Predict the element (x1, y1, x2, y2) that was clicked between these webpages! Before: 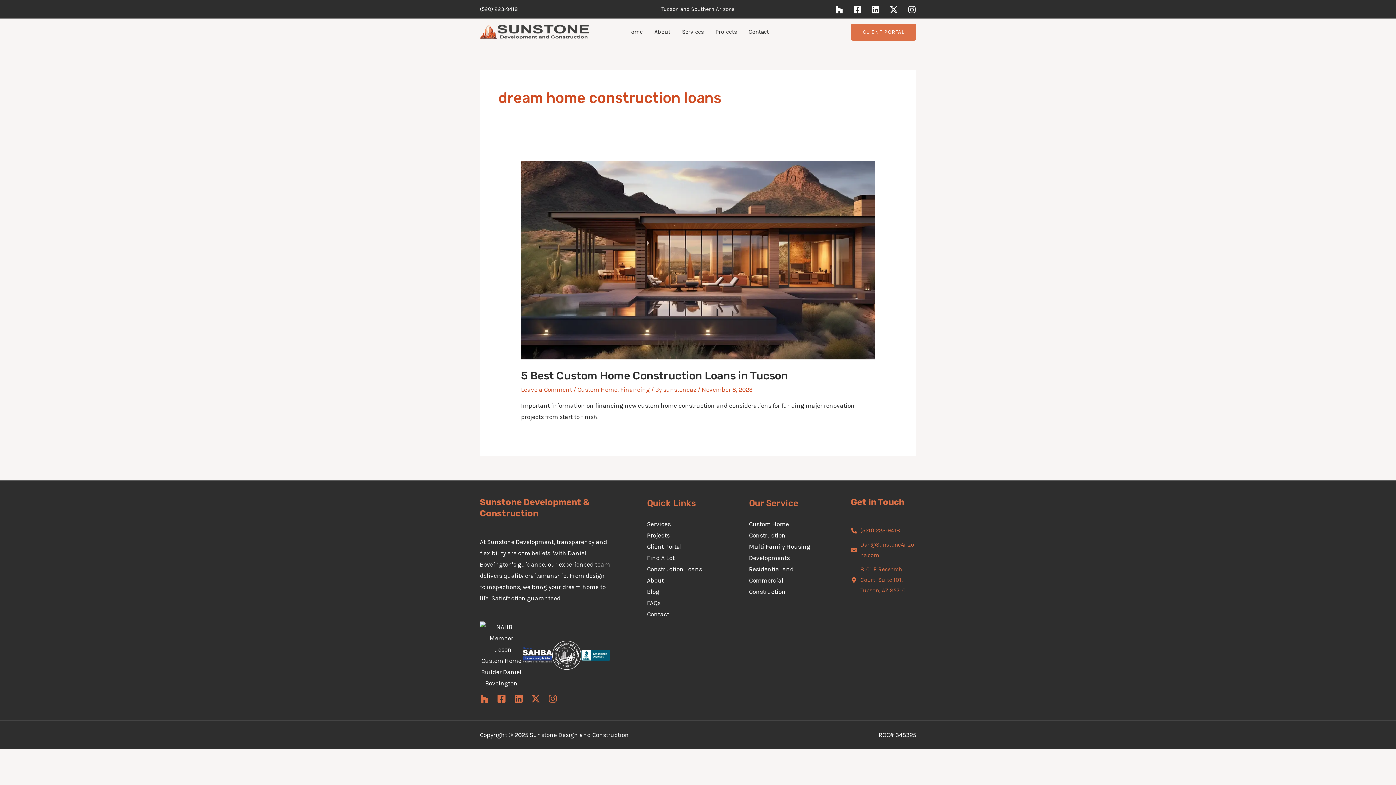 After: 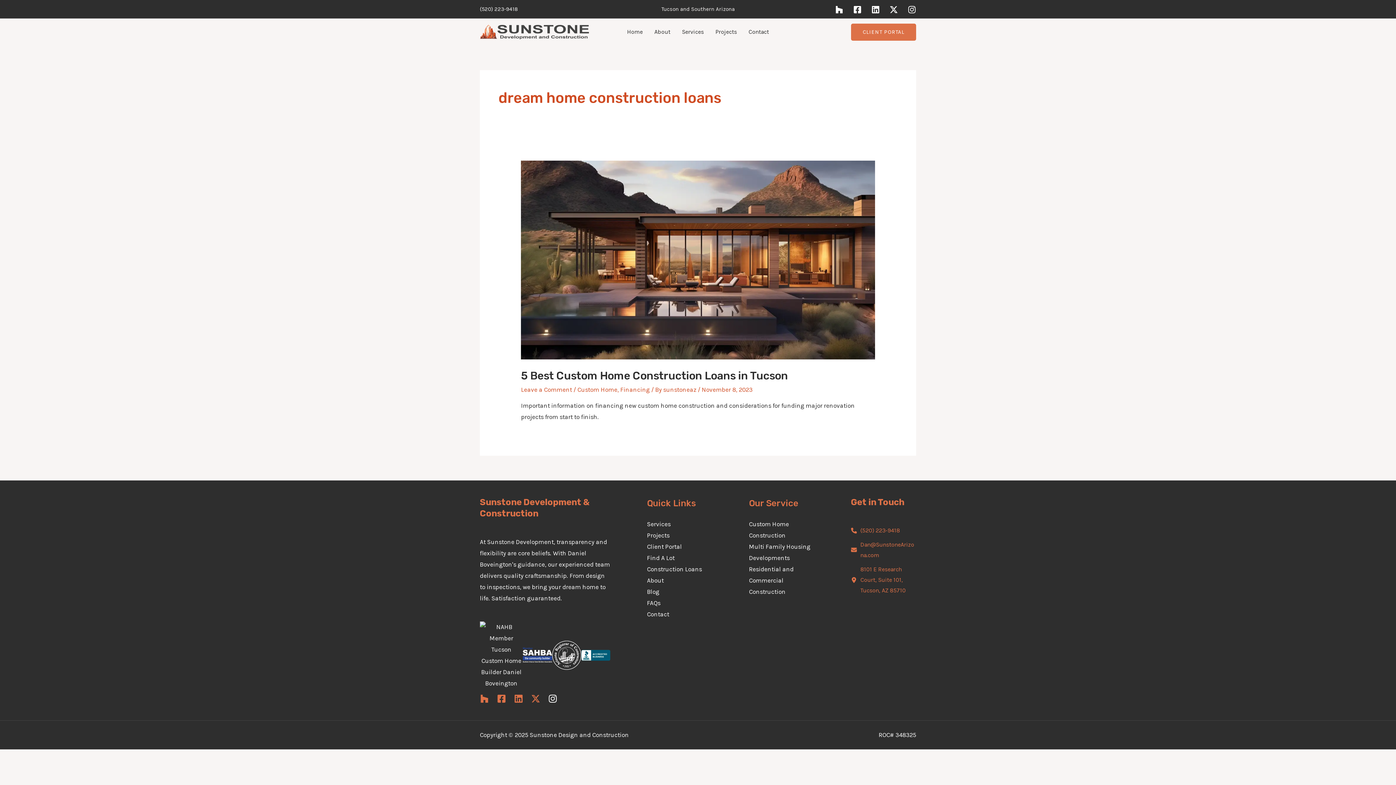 Action: bbox: (548, 694, 557, 703) label: Instagram